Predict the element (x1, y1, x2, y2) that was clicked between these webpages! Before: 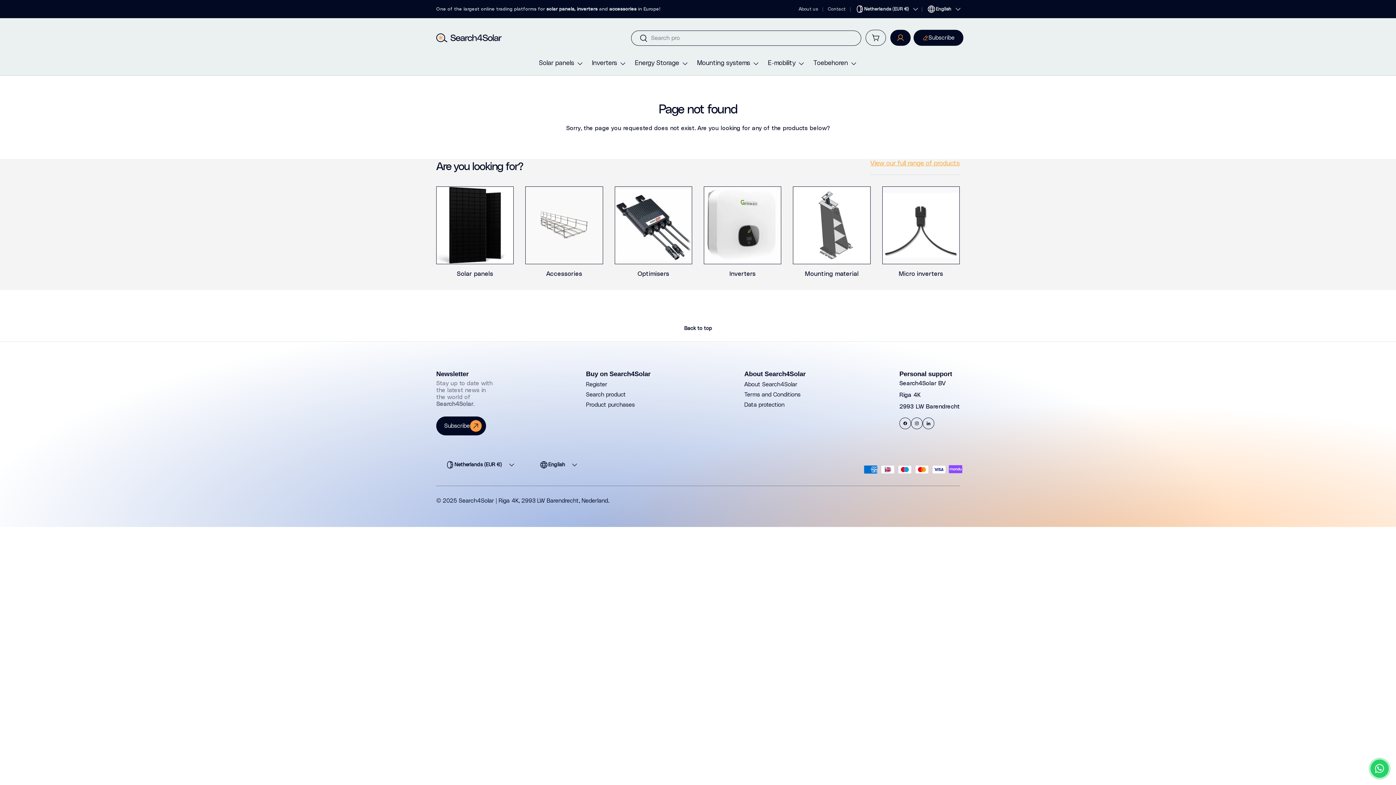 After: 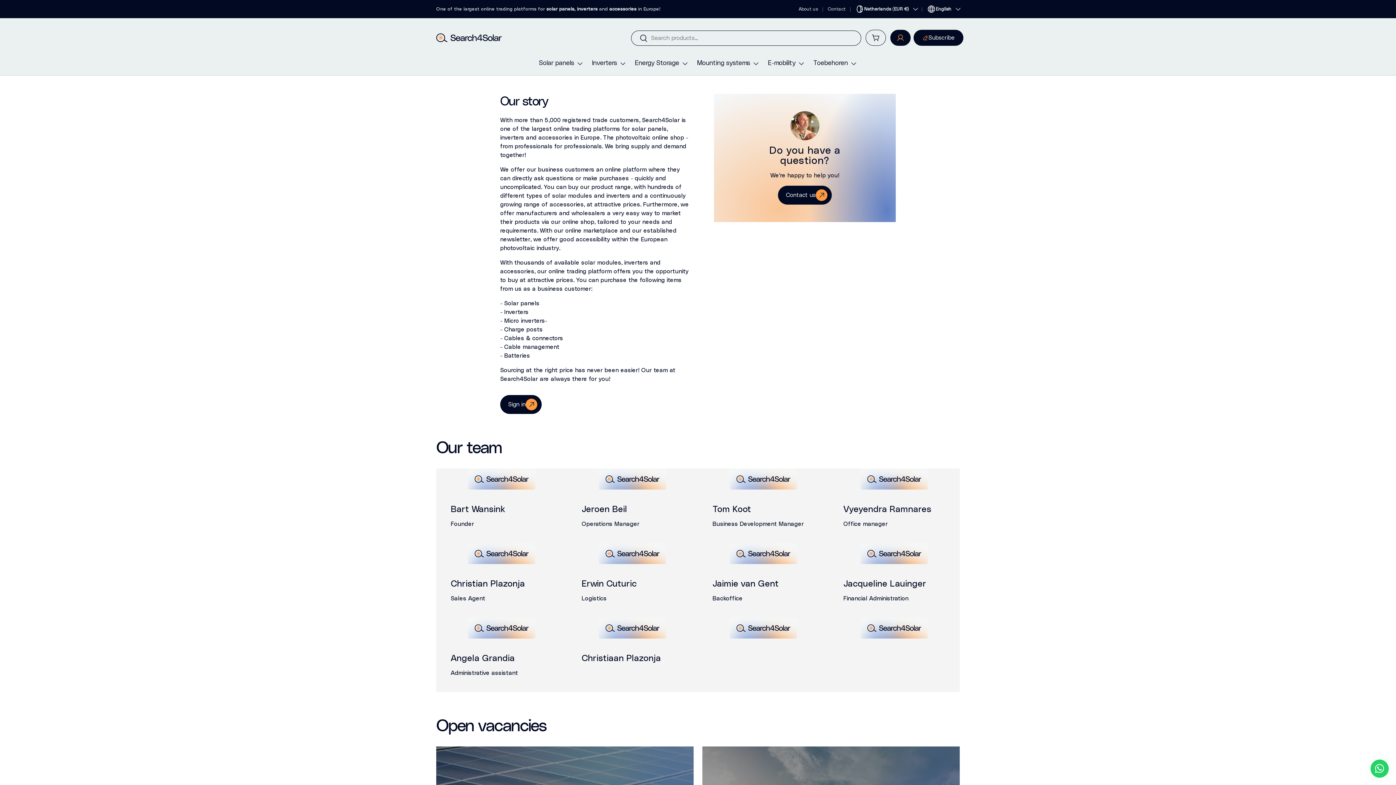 Action: bbox: (798, 5, 828, 12) label: About us